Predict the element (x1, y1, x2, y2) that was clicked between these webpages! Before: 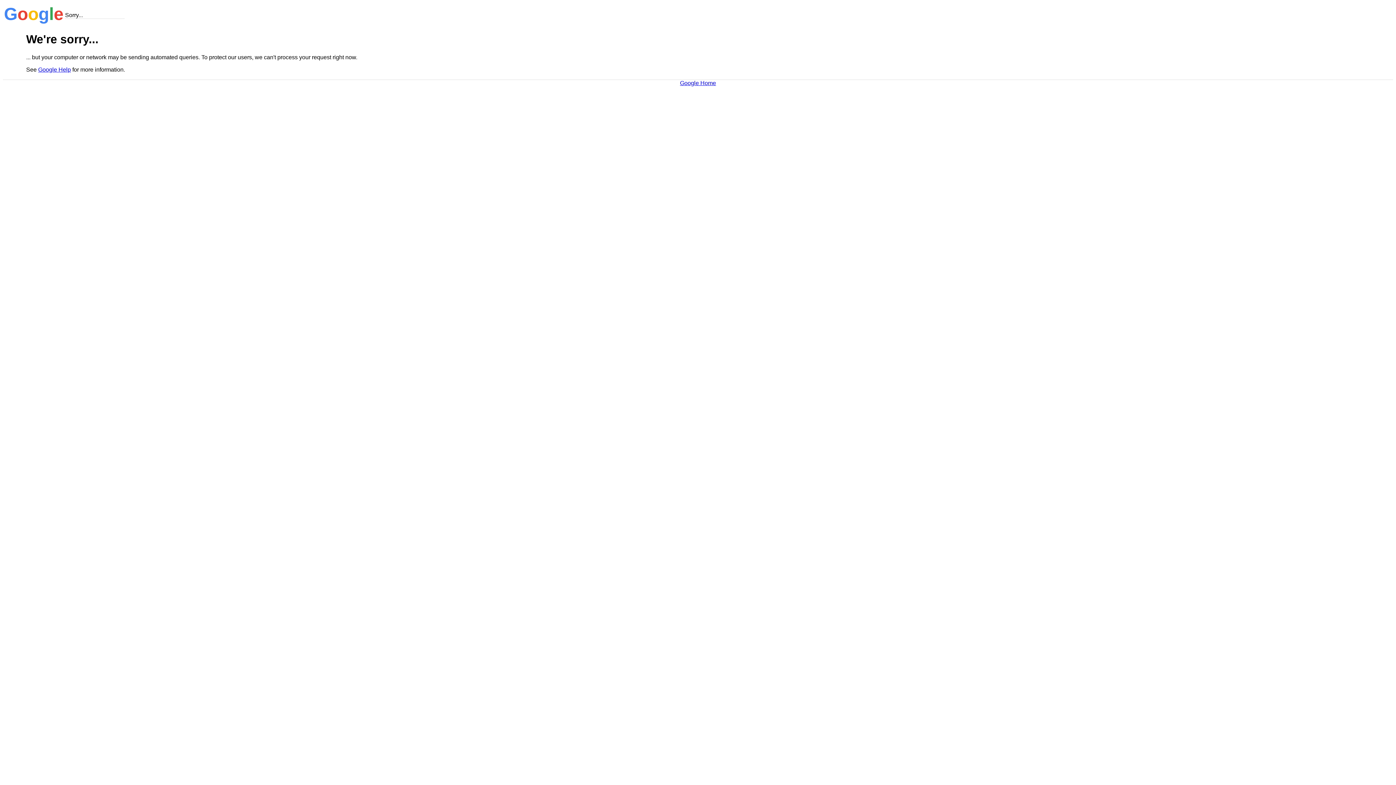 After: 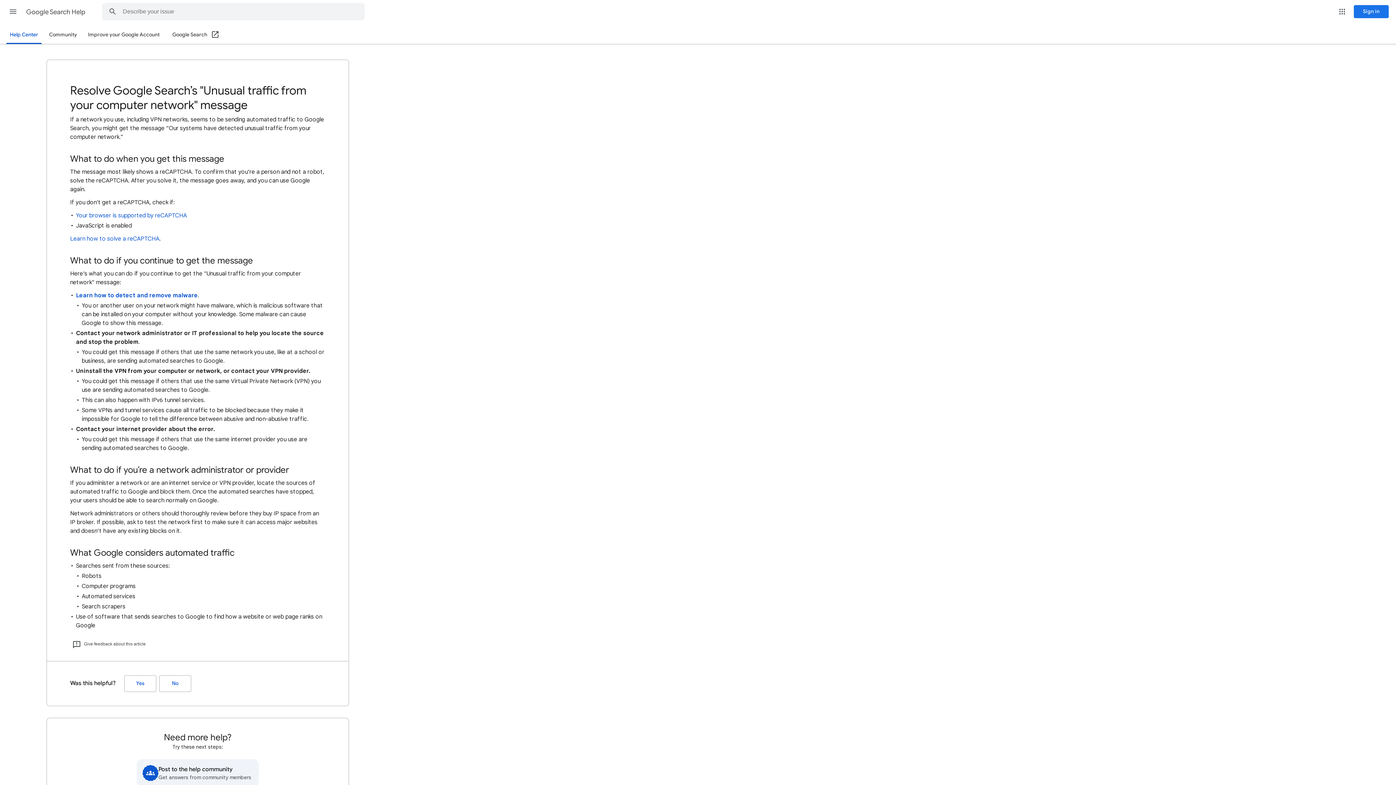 Action: label: Google Help bbox: (38, 66, 70, 72)